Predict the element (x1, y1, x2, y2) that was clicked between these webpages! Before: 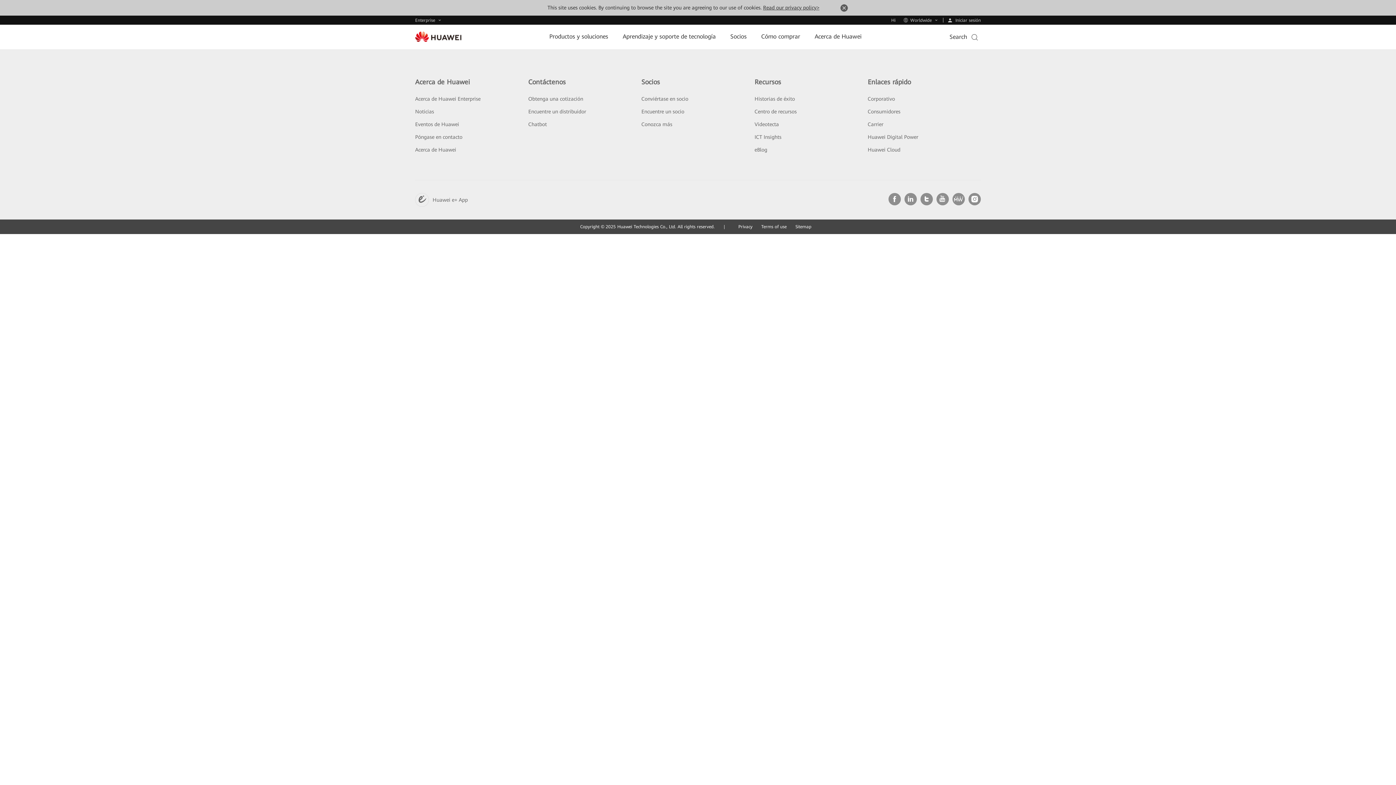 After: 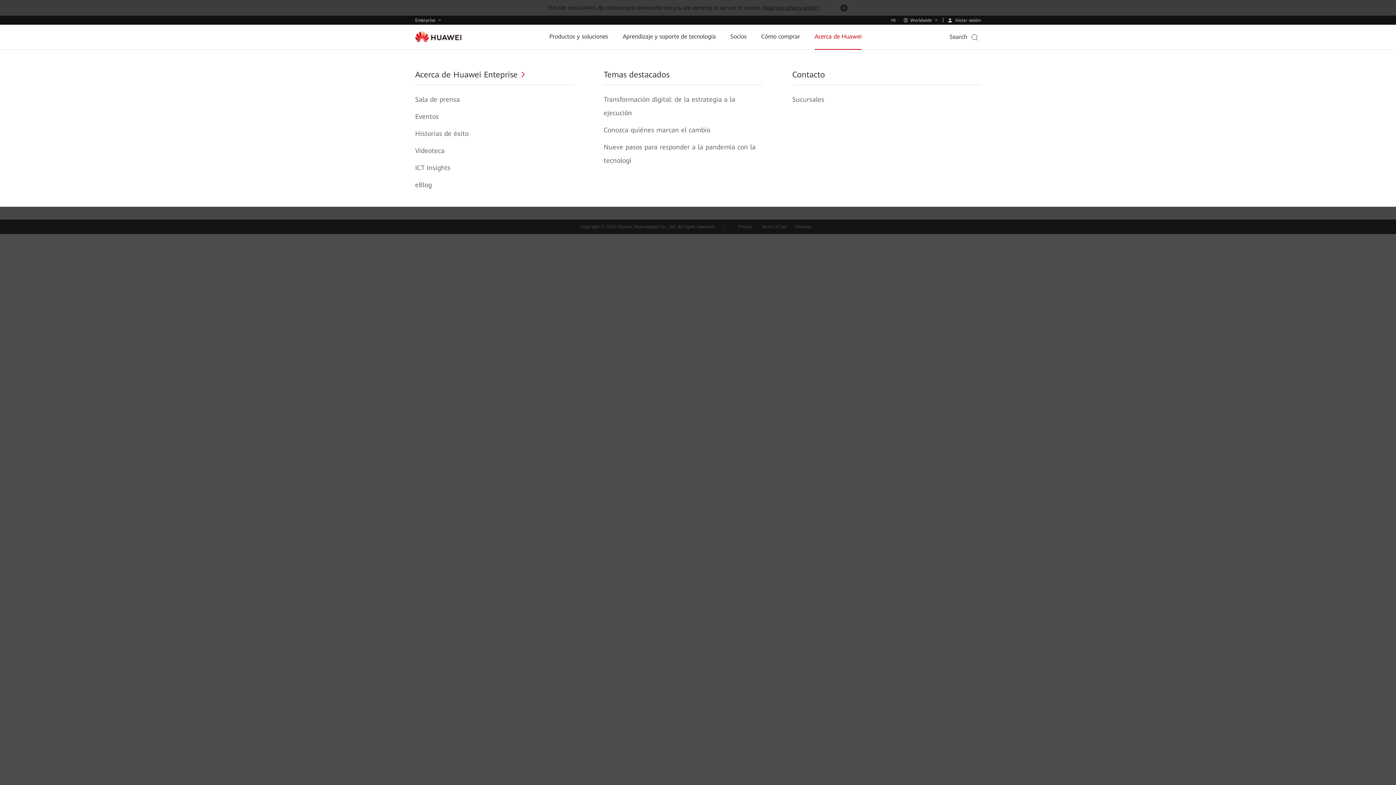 Action: bbox: (814, 24, 861, 48) label: Acerca de Huawei